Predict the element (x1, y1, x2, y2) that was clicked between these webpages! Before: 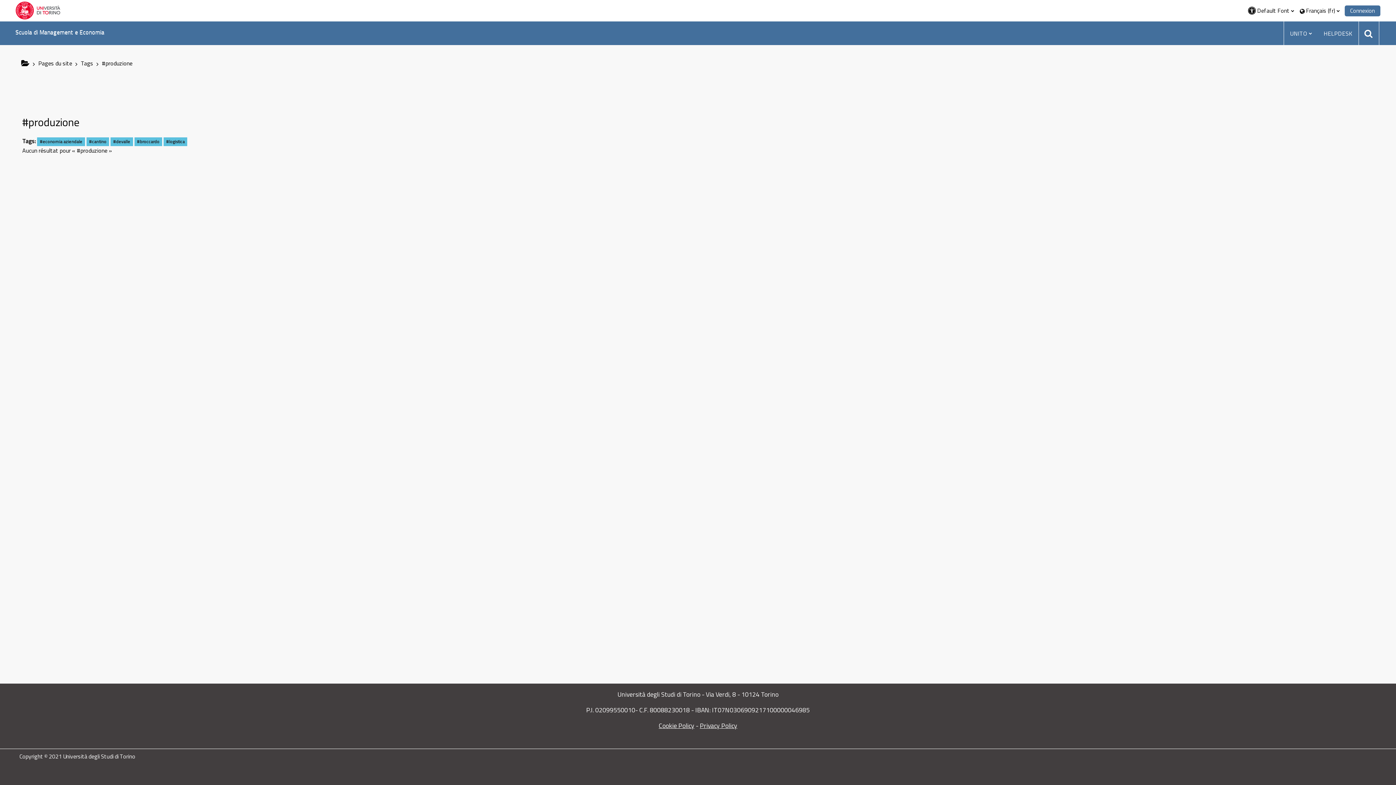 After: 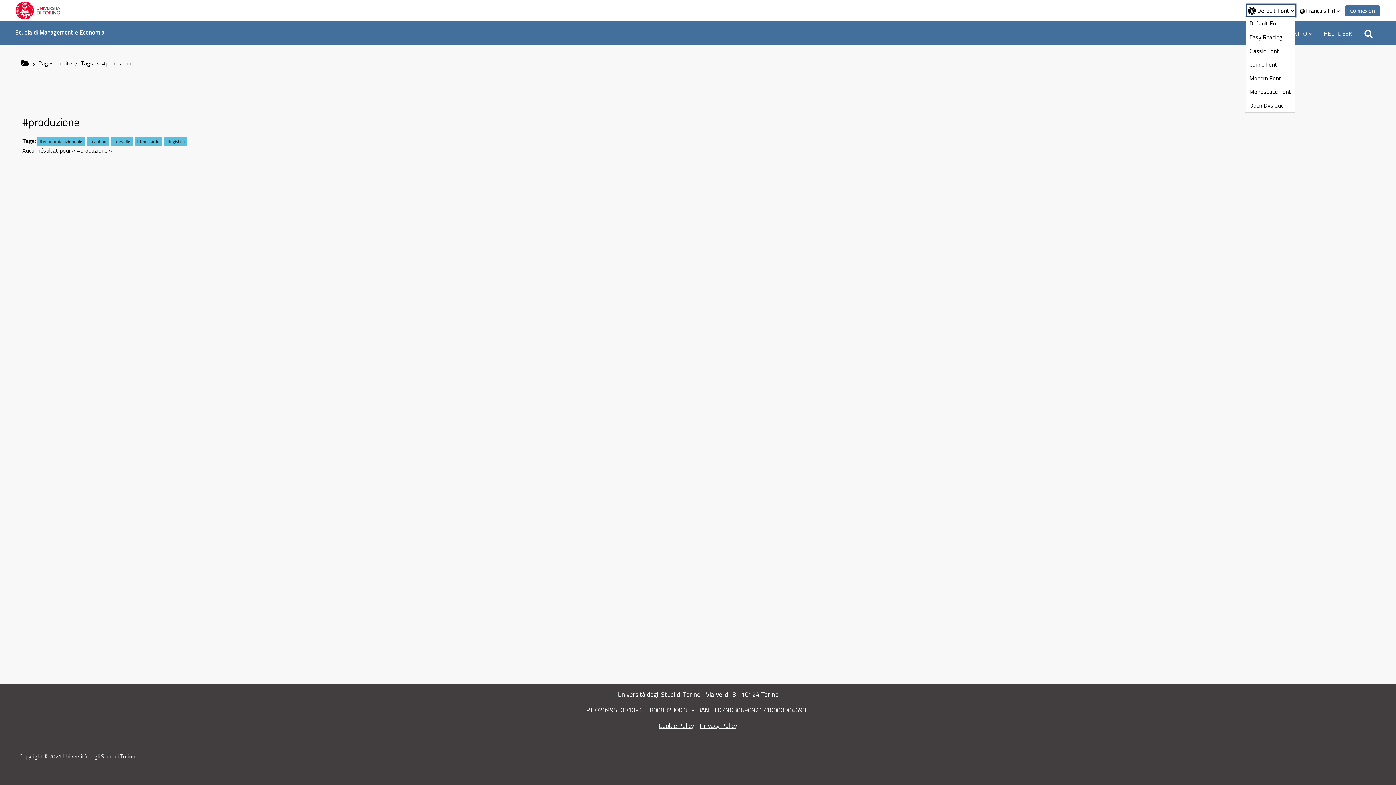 Action: label:  Default Font bbox: (1247, 4, 1295, 16)